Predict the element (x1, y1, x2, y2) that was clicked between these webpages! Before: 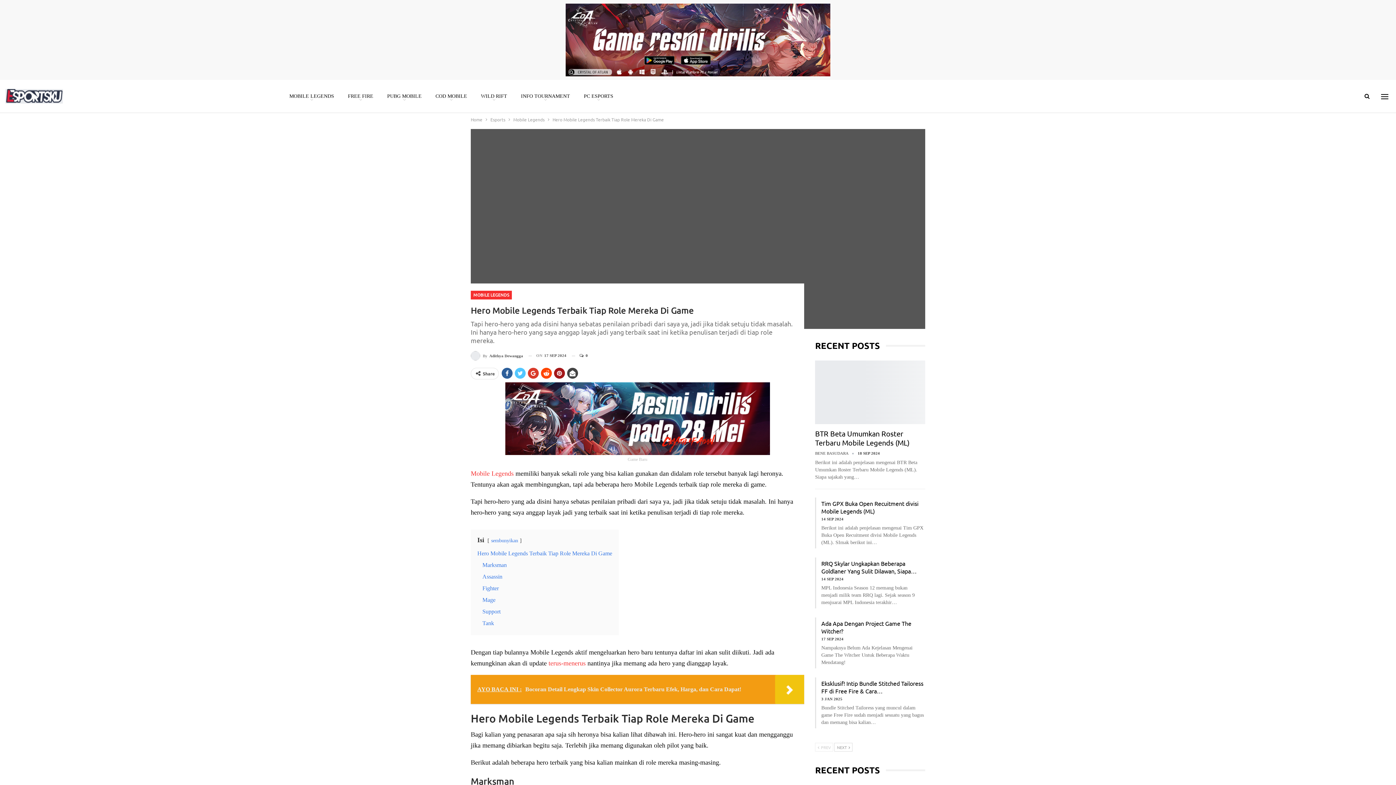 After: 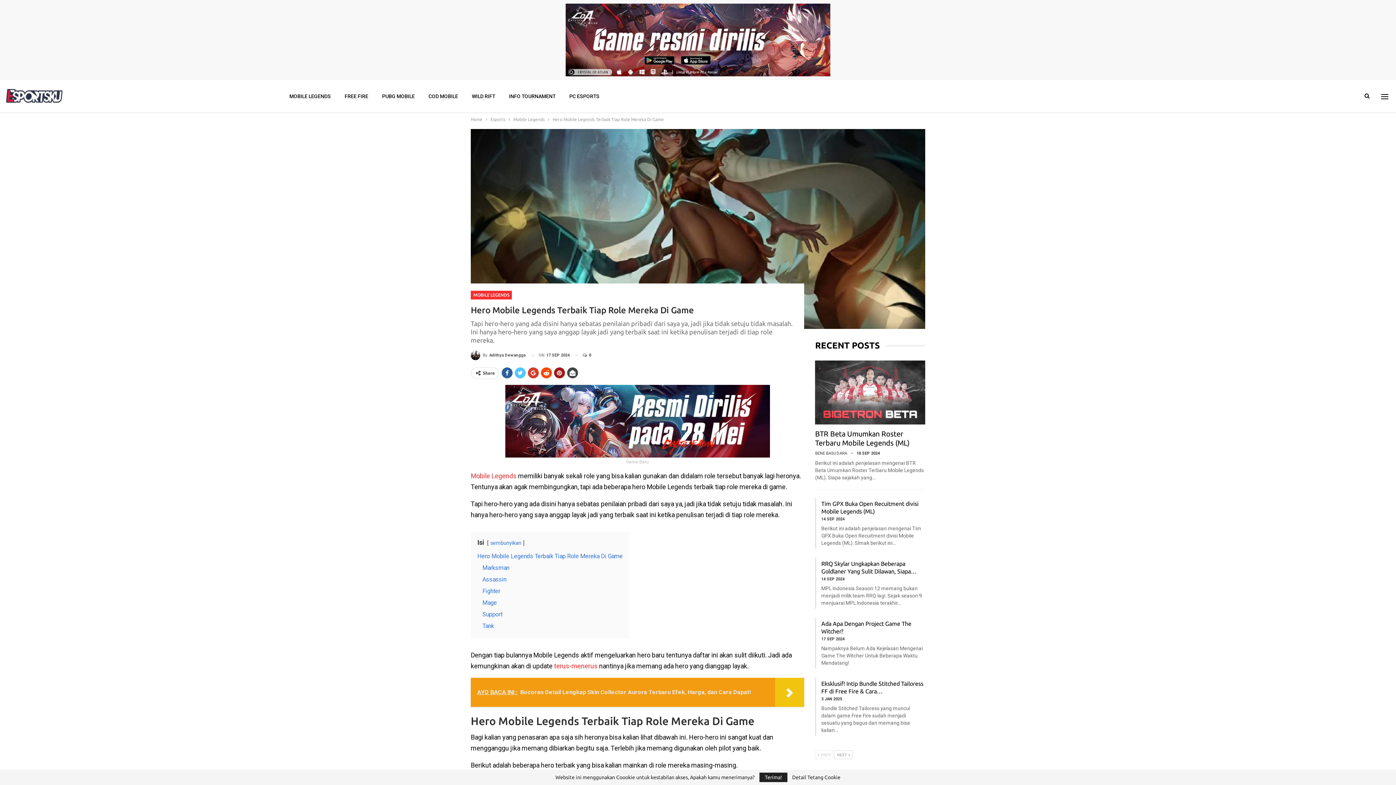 Action: label: NEXT  bbox: (834, 743, 852, 752)